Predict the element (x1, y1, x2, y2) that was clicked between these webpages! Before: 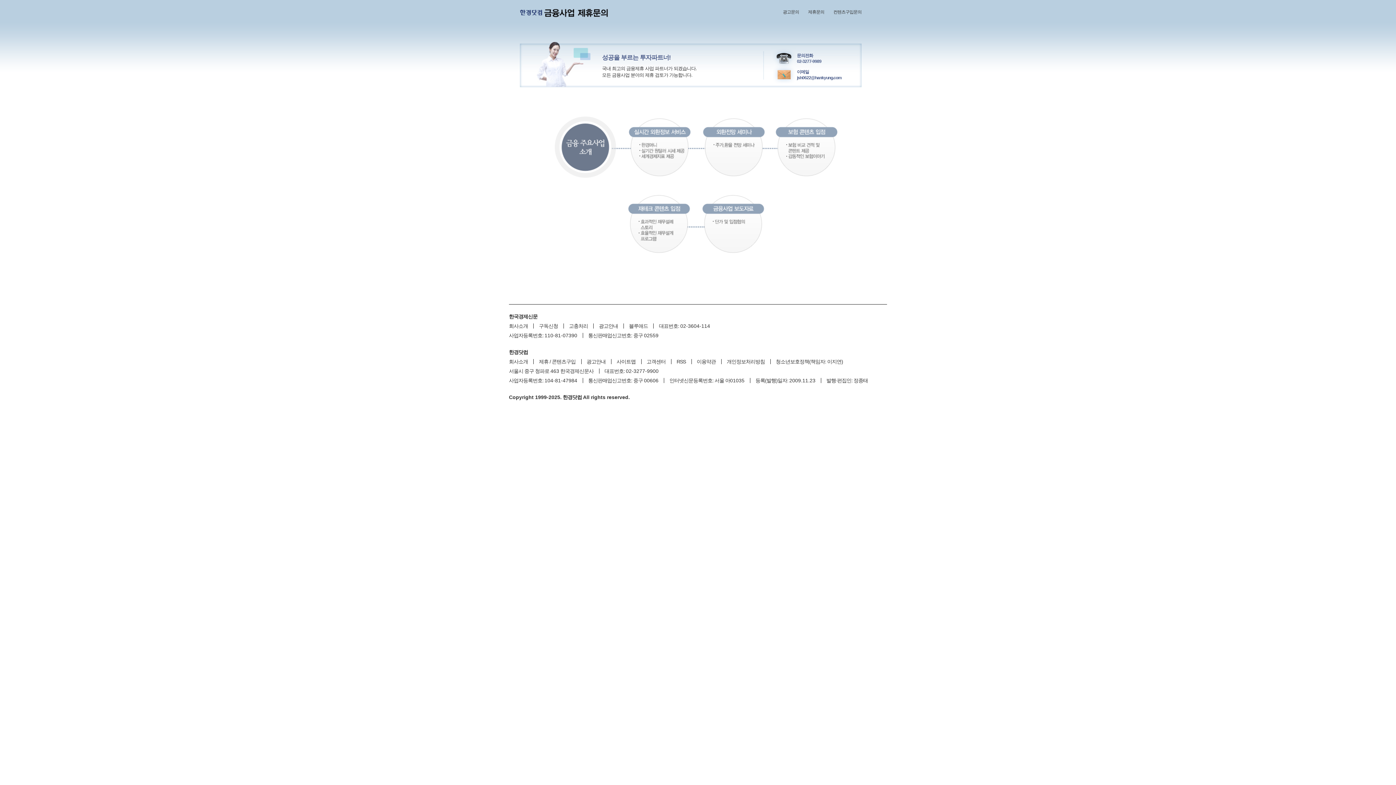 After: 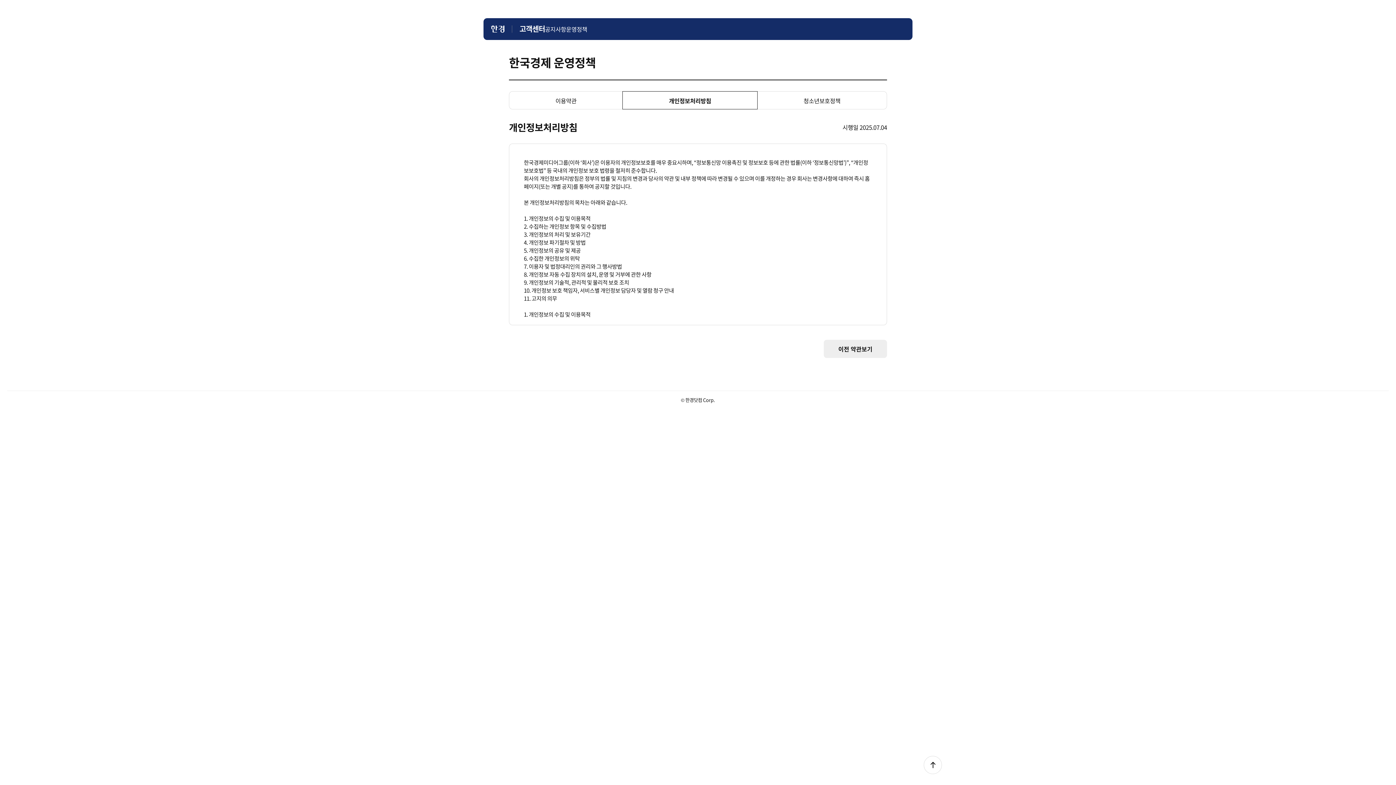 Action: bbox: (726, 357, 774, 366) label: 개인정보처리방침